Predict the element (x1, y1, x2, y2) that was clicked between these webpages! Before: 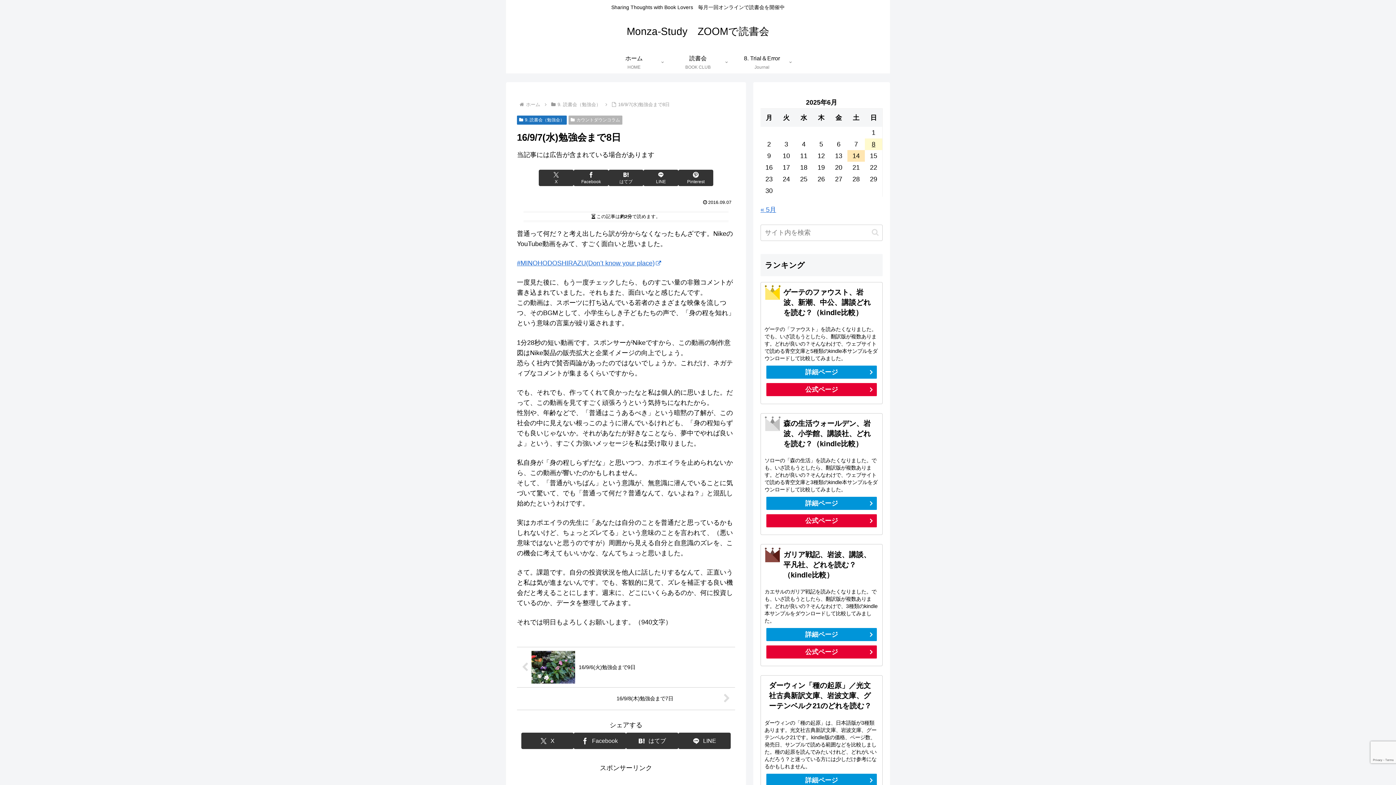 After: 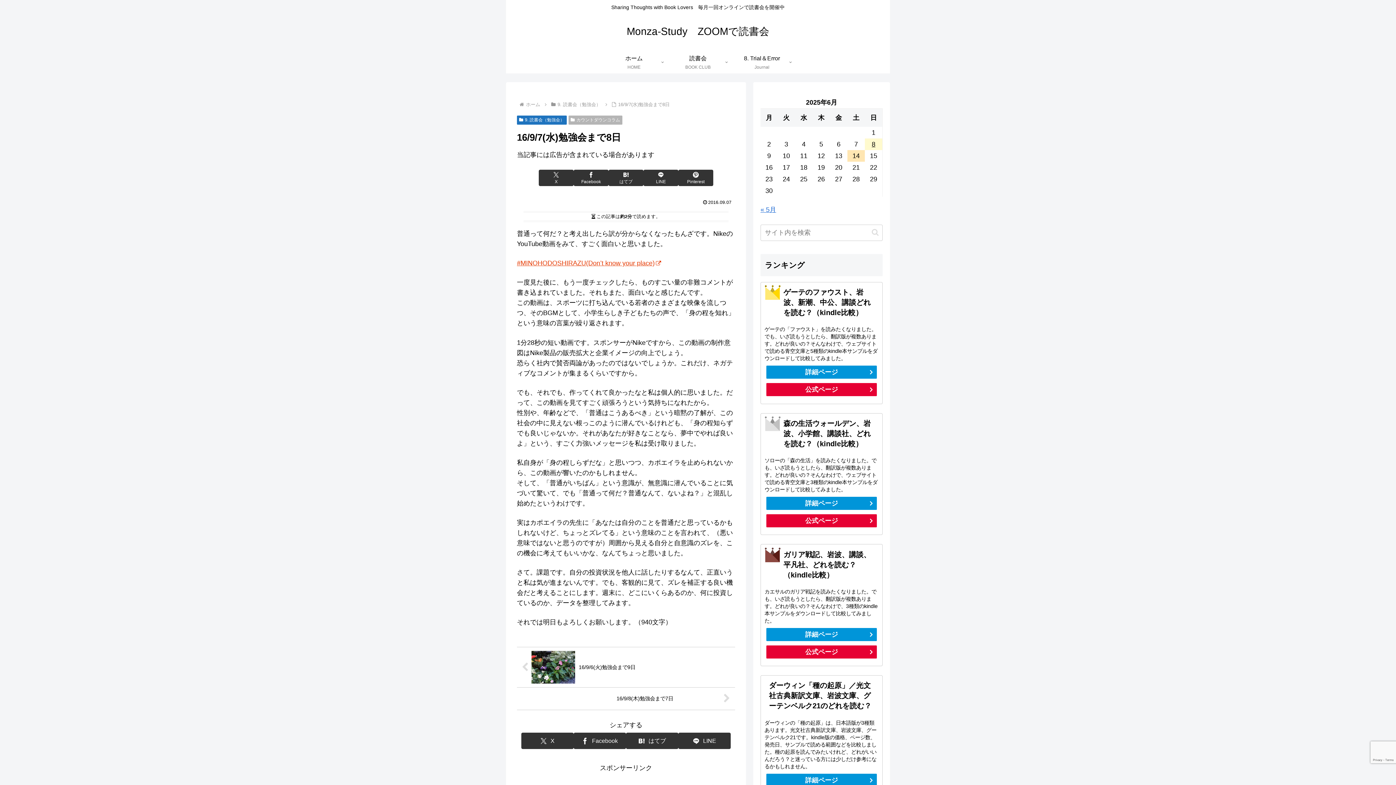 Action: label: #MINOHODOSHIRAZU(Don’t know your place) bbox: (517, 259, 661, 266)